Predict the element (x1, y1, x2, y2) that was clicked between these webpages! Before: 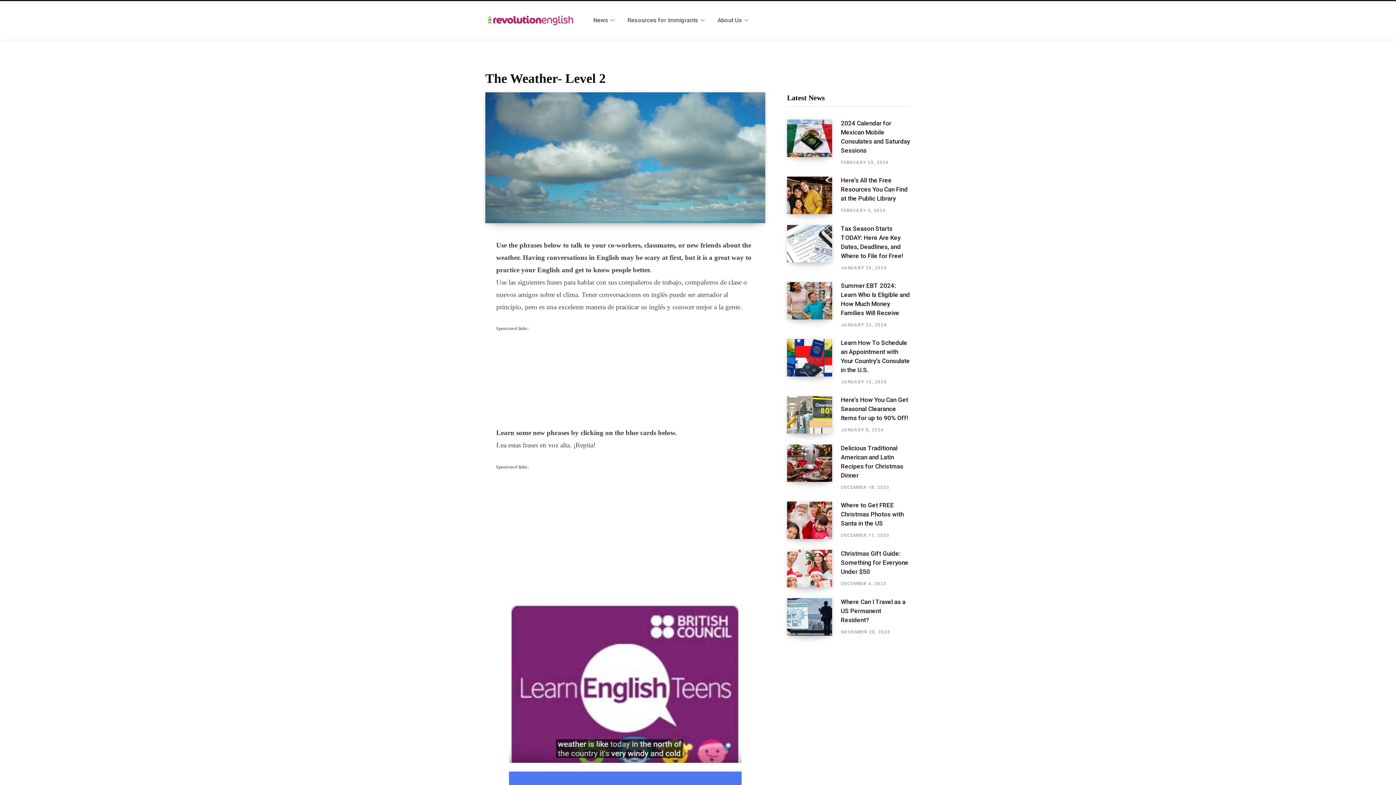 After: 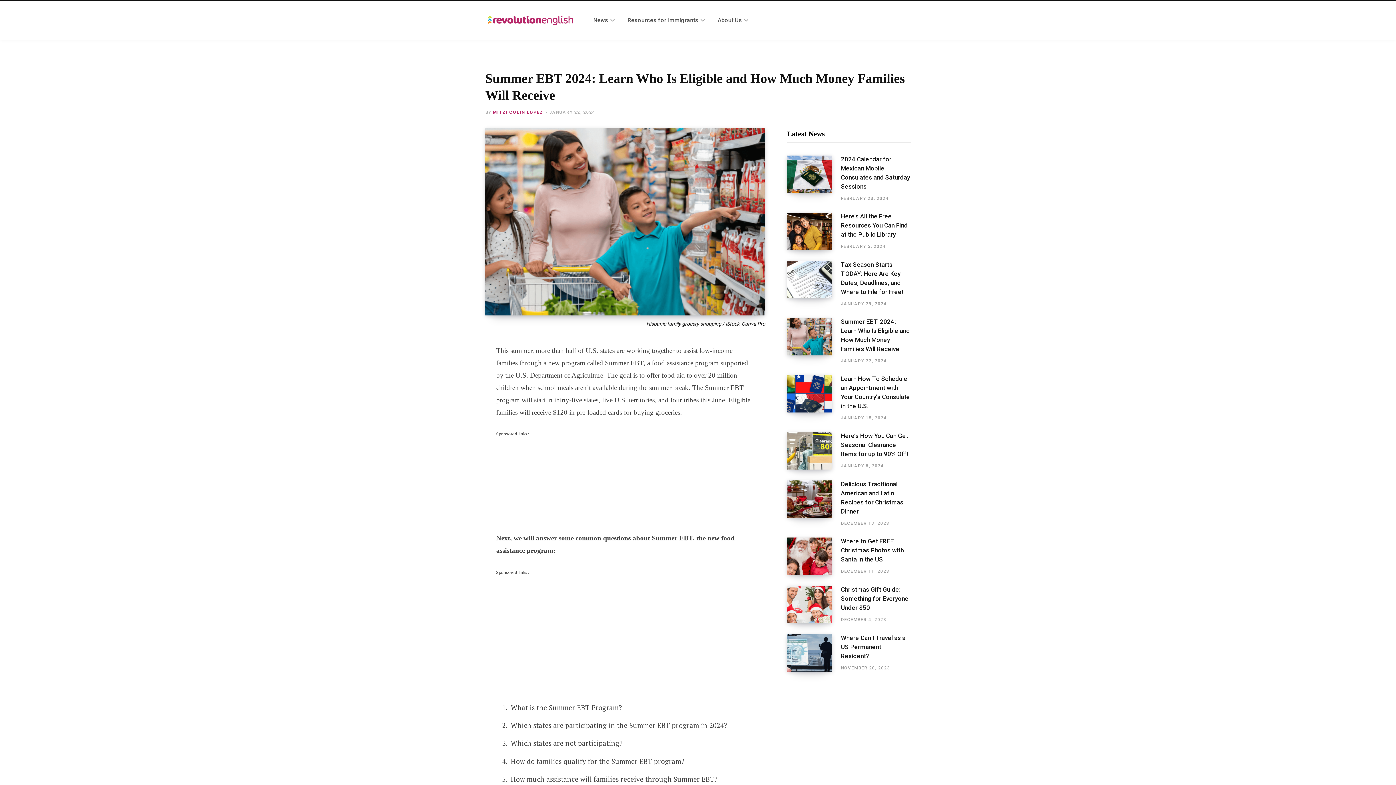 Action: bbox: (787, 282, 841, 328)